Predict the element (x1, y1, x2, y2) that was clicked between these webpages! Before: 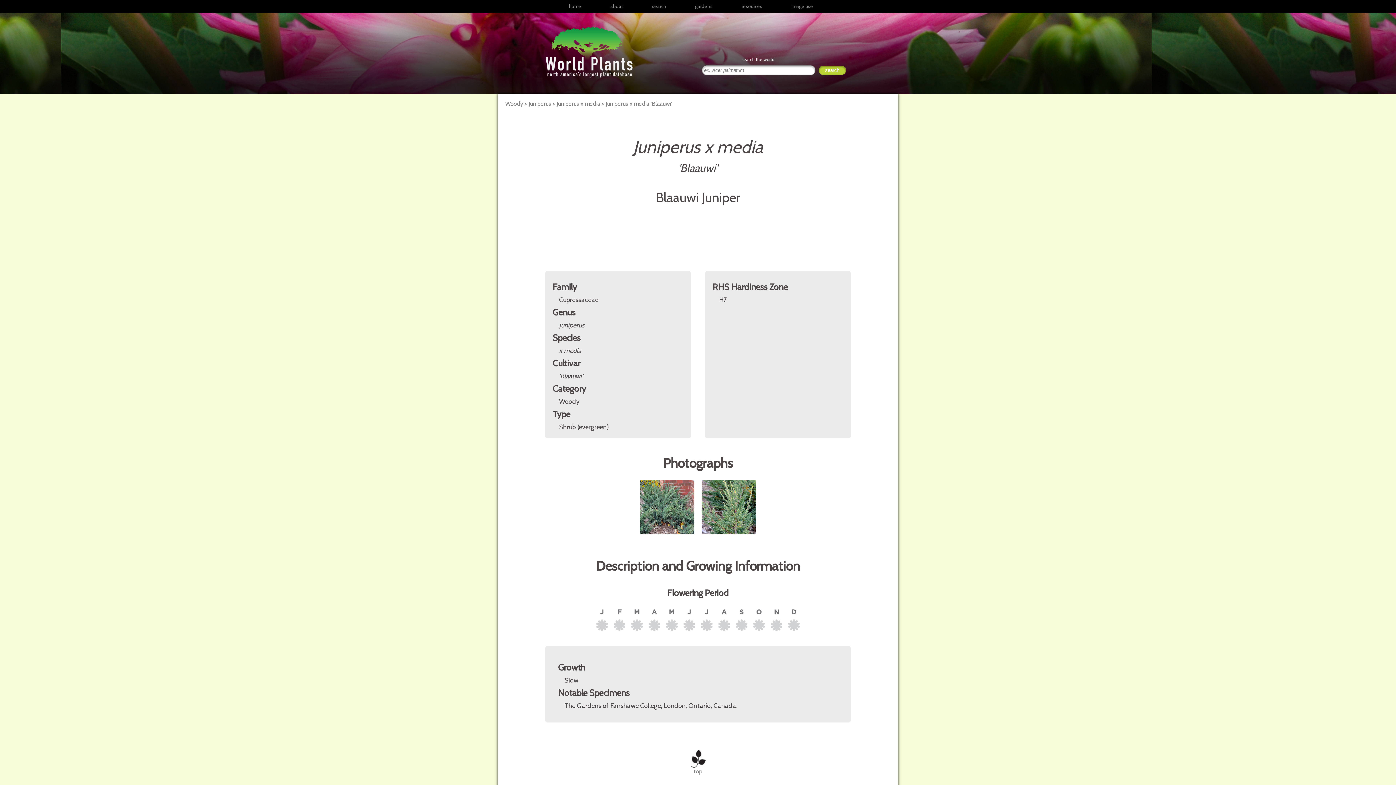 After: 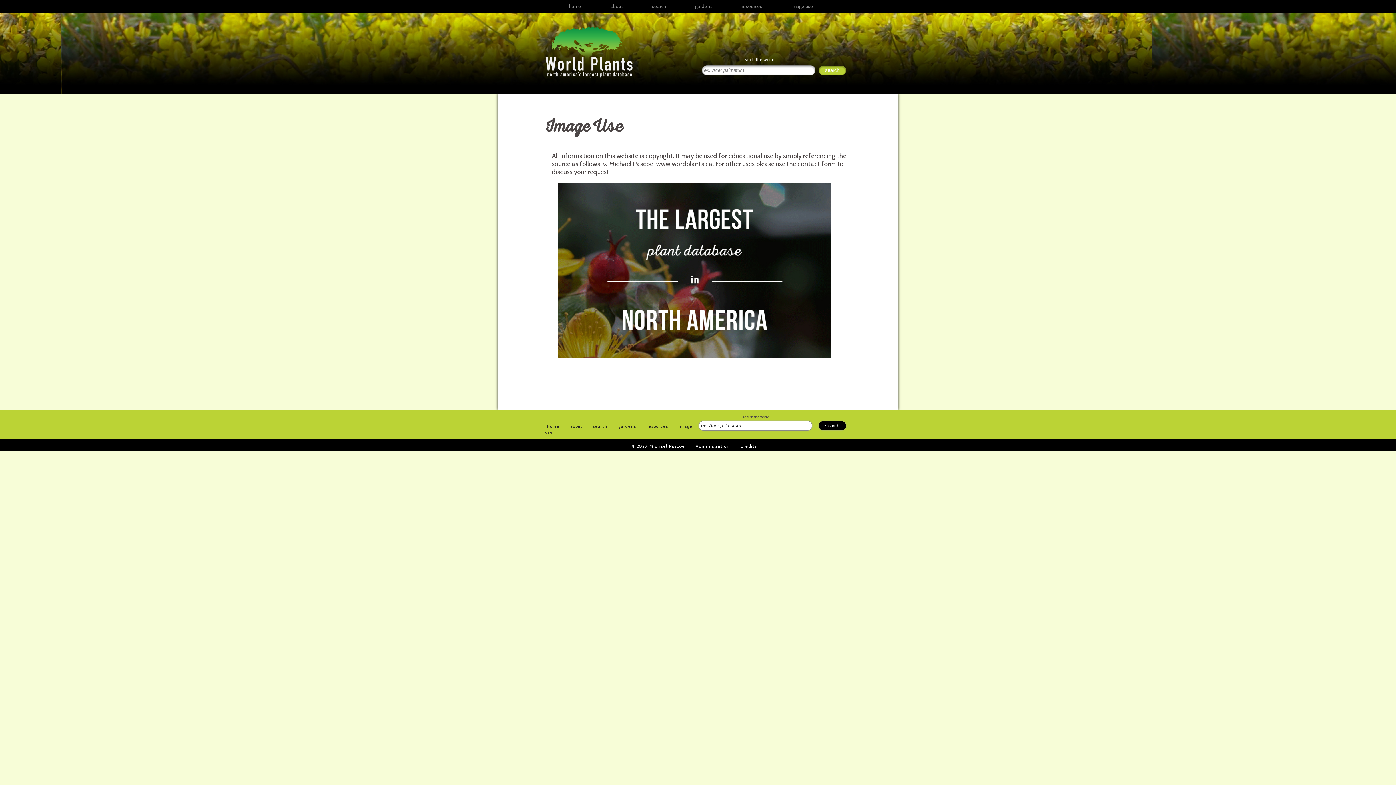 Action: label: image use bbox: (777, 0, 828, 12)